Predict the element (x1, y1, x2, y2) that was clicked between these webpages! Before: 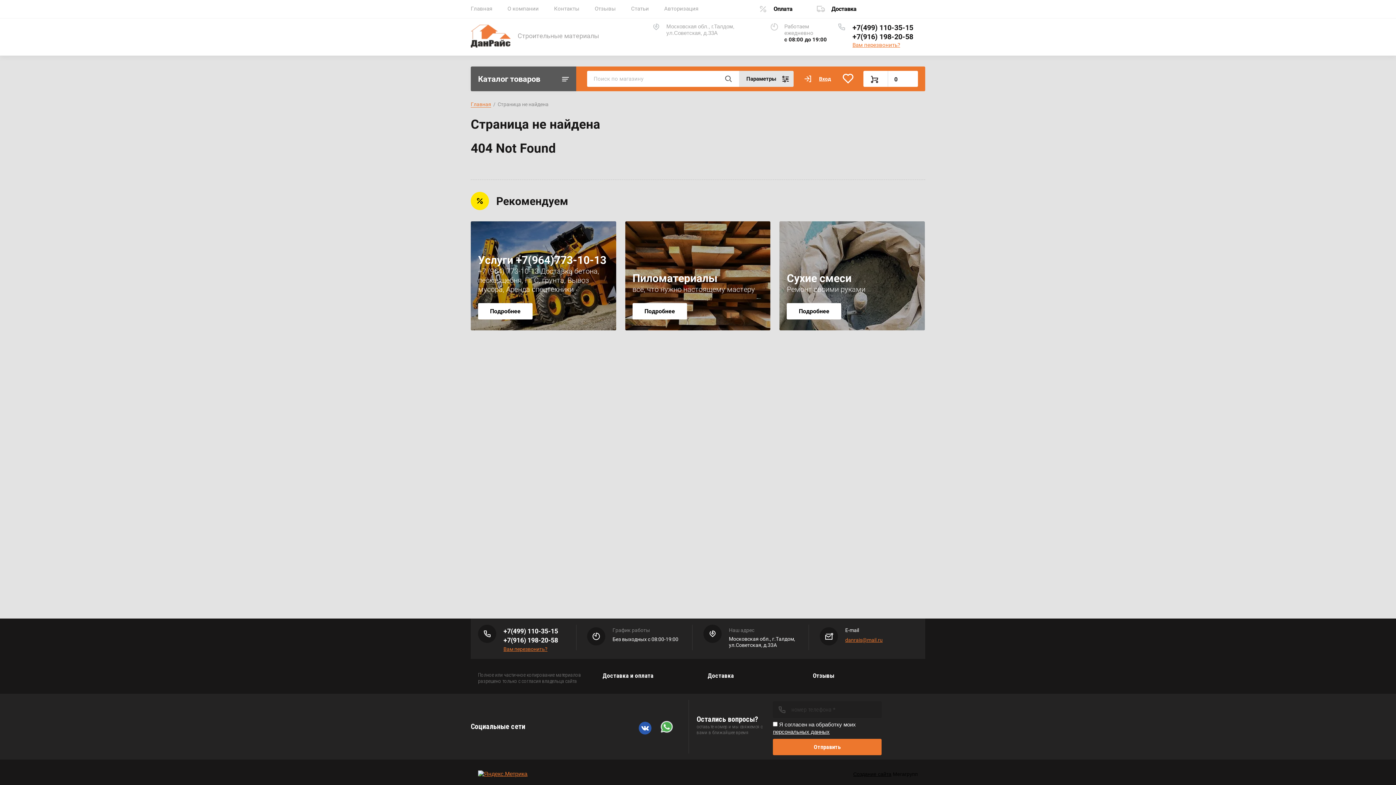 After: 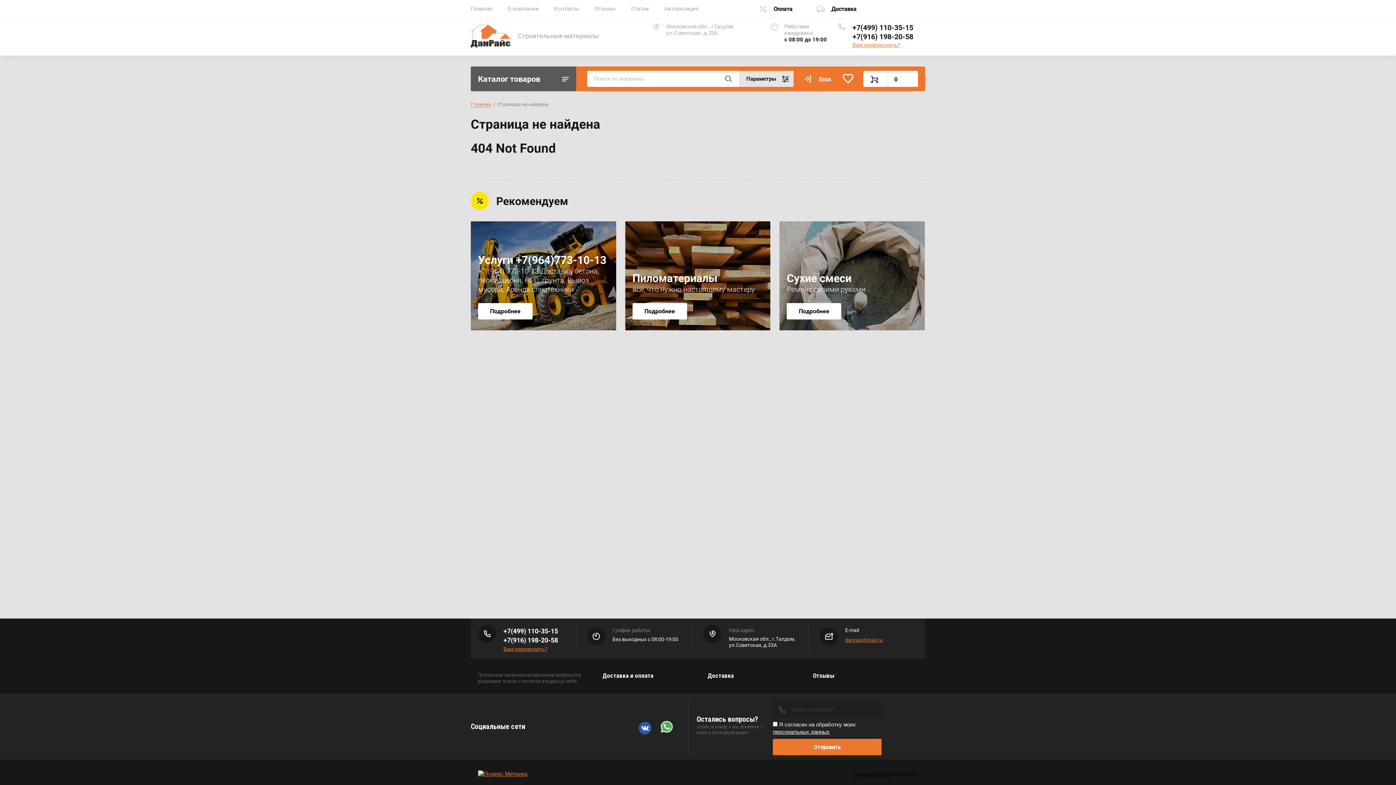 Action: bbox: (659, 719, 675, 734)